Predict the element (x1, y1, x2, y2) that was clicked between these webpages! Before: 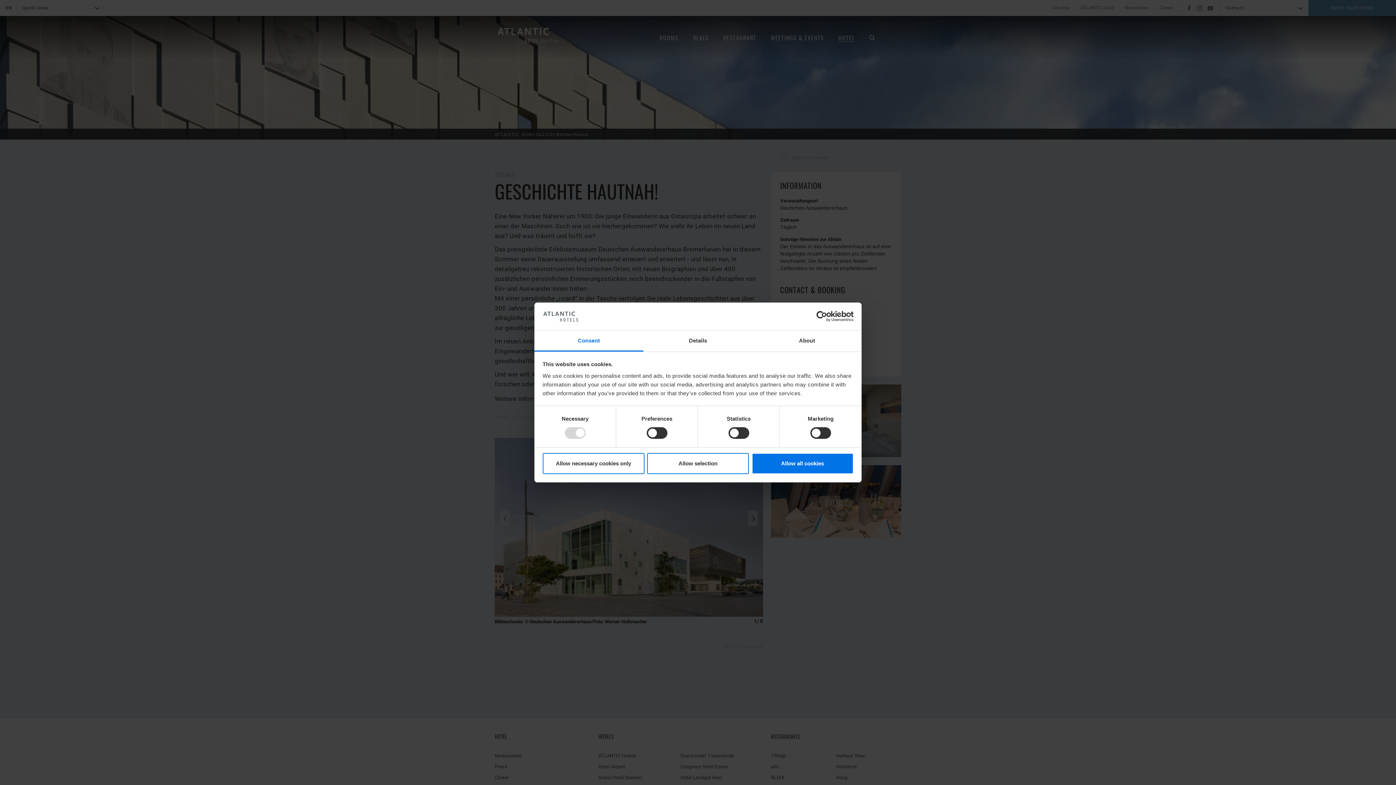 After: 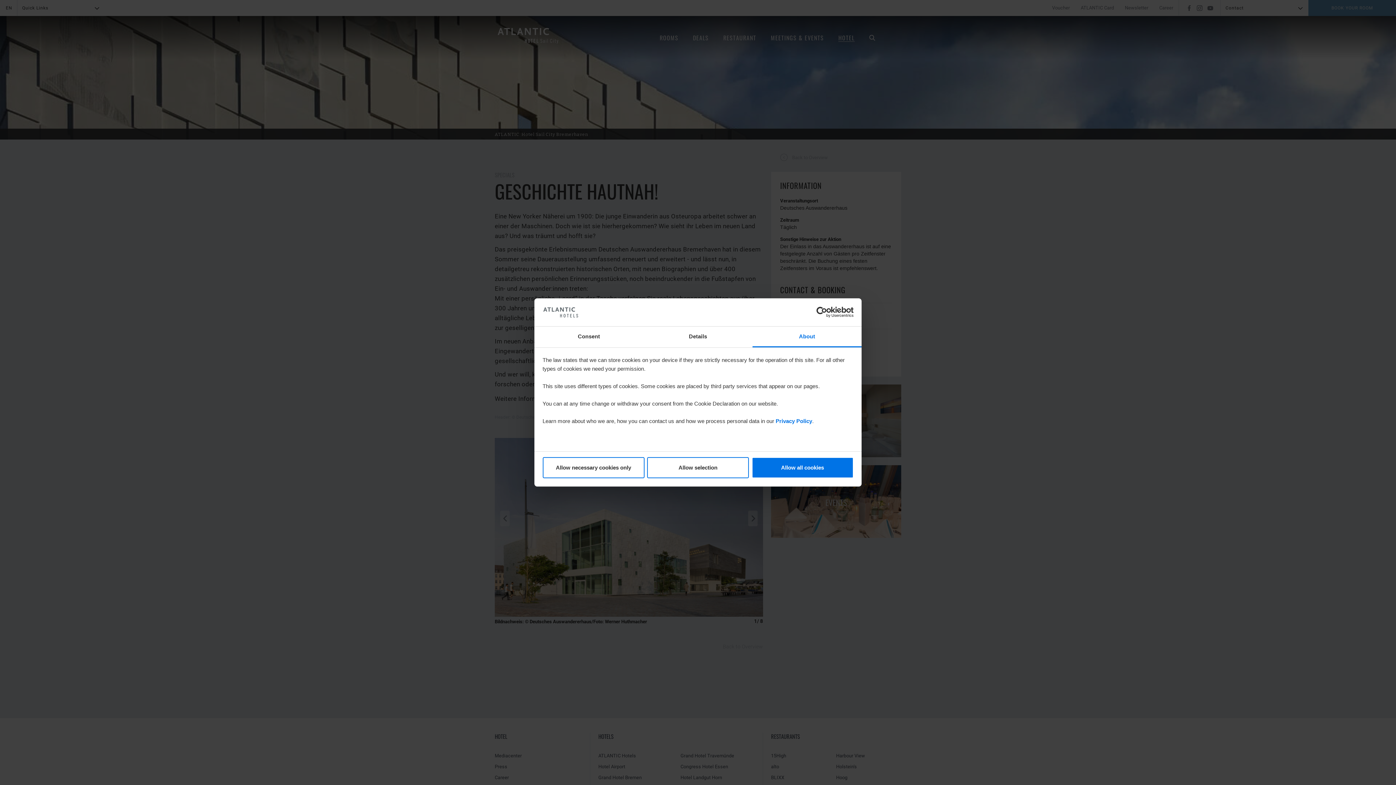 Action: label: About bbox: (752, 331, 861, 351)